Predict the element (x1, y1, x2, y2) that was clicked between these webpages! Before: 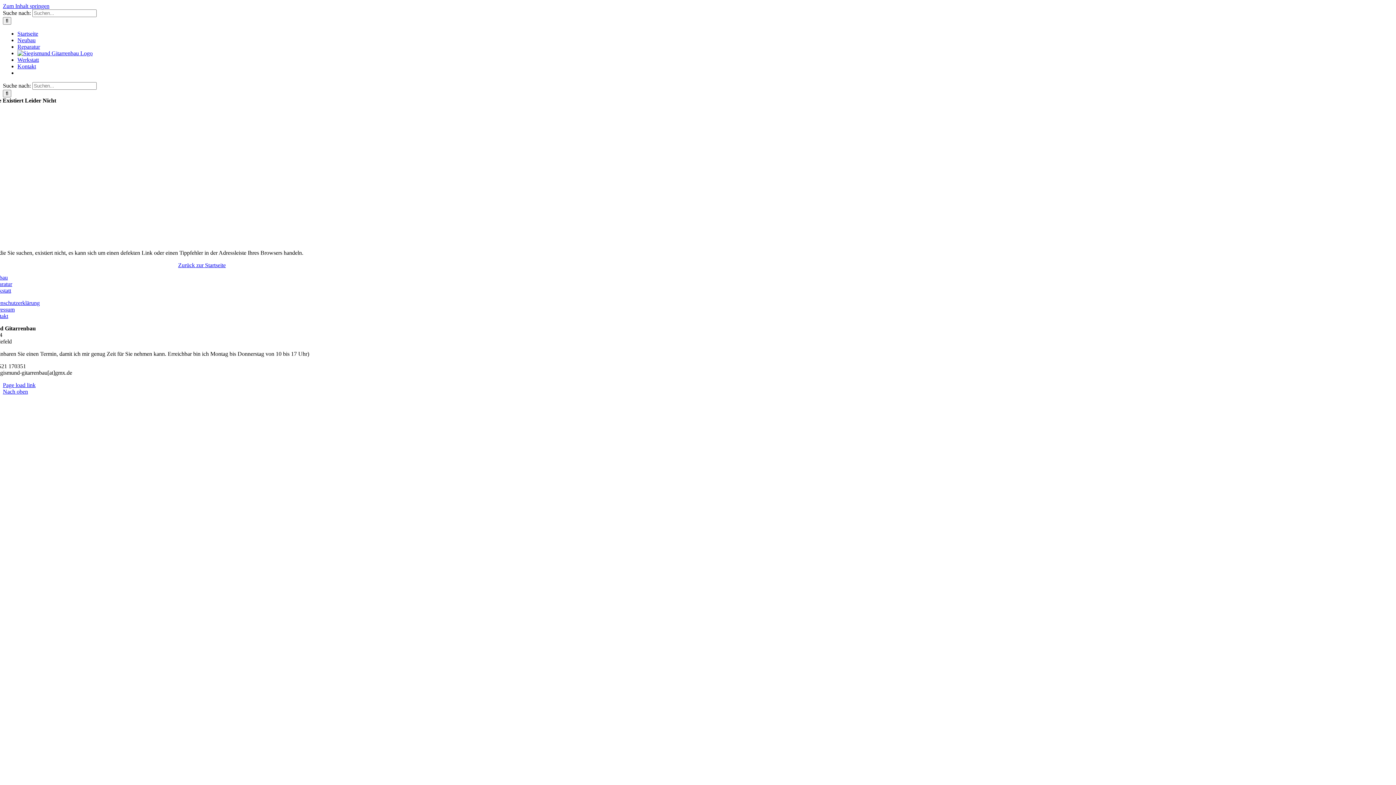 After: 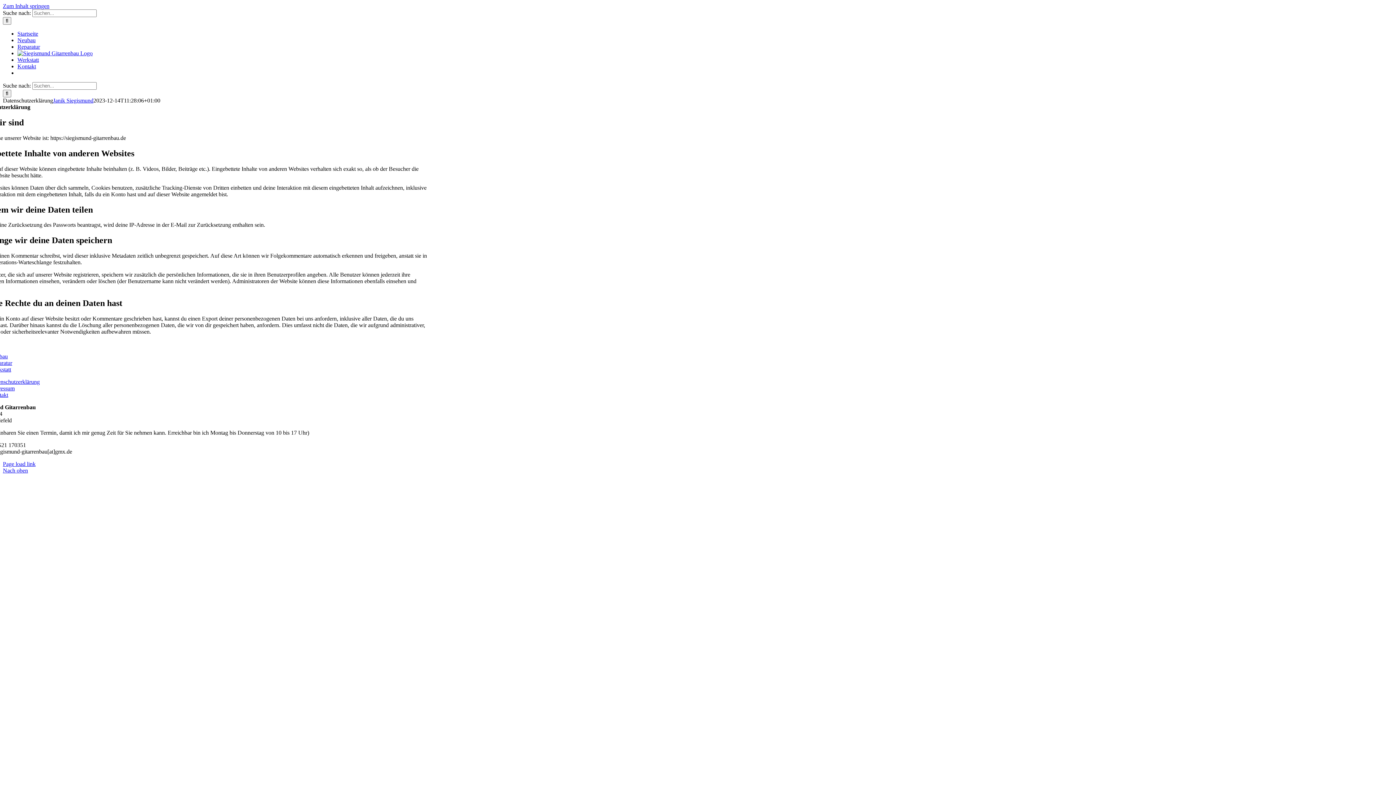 Action: label: Datenschutzerklärung bbox: (-10, 300, 39, 306)